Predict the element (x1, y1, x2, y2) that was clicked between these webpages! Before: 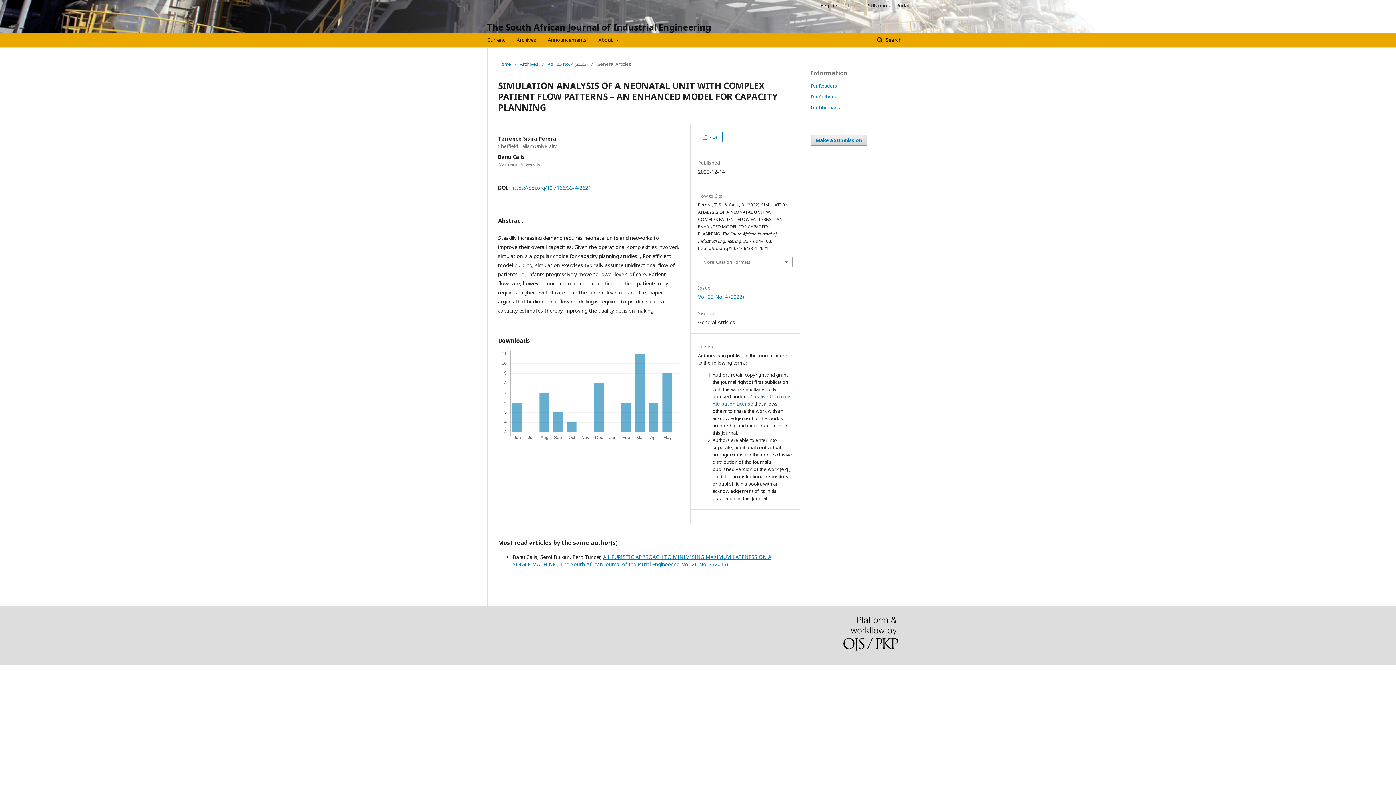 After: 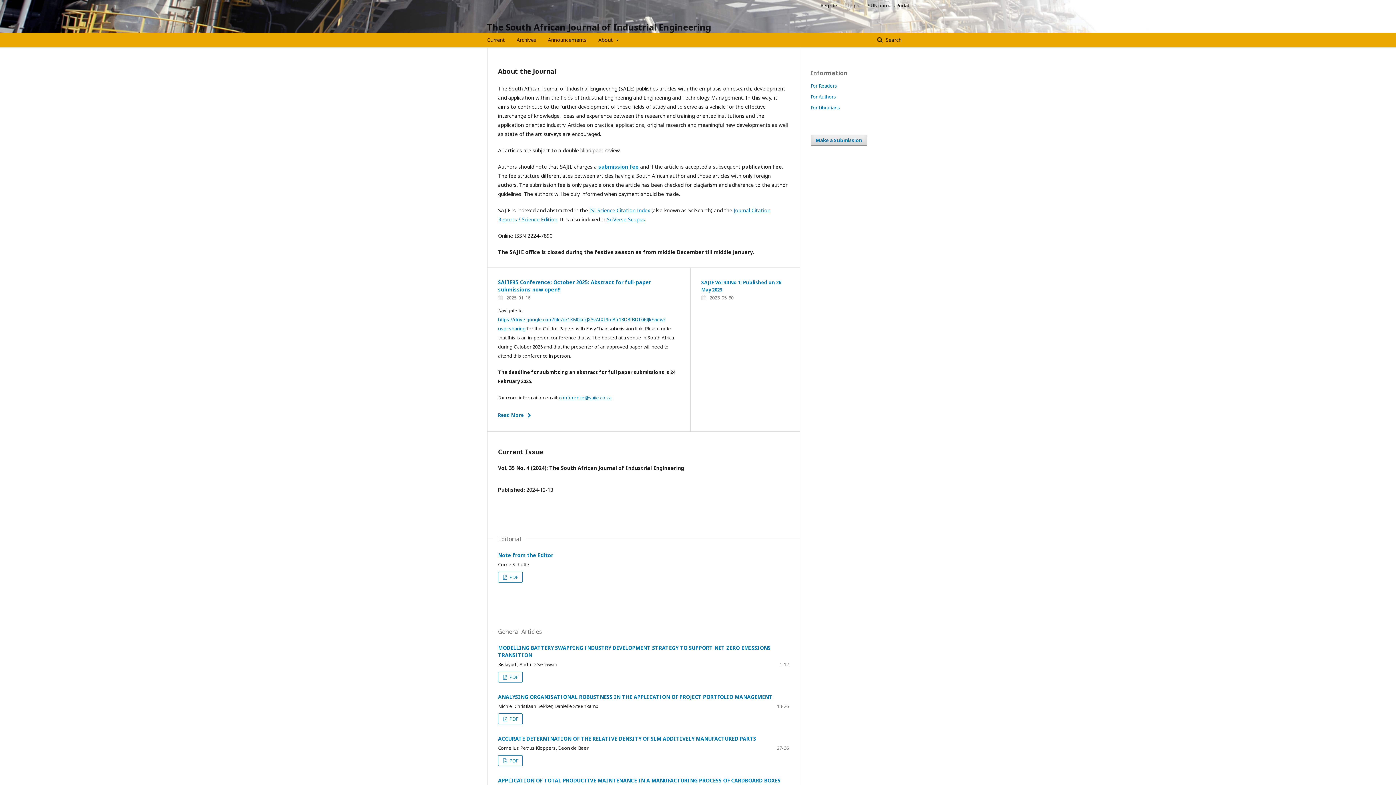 Action: bbox: (498, 60, 511, 67) label: Home